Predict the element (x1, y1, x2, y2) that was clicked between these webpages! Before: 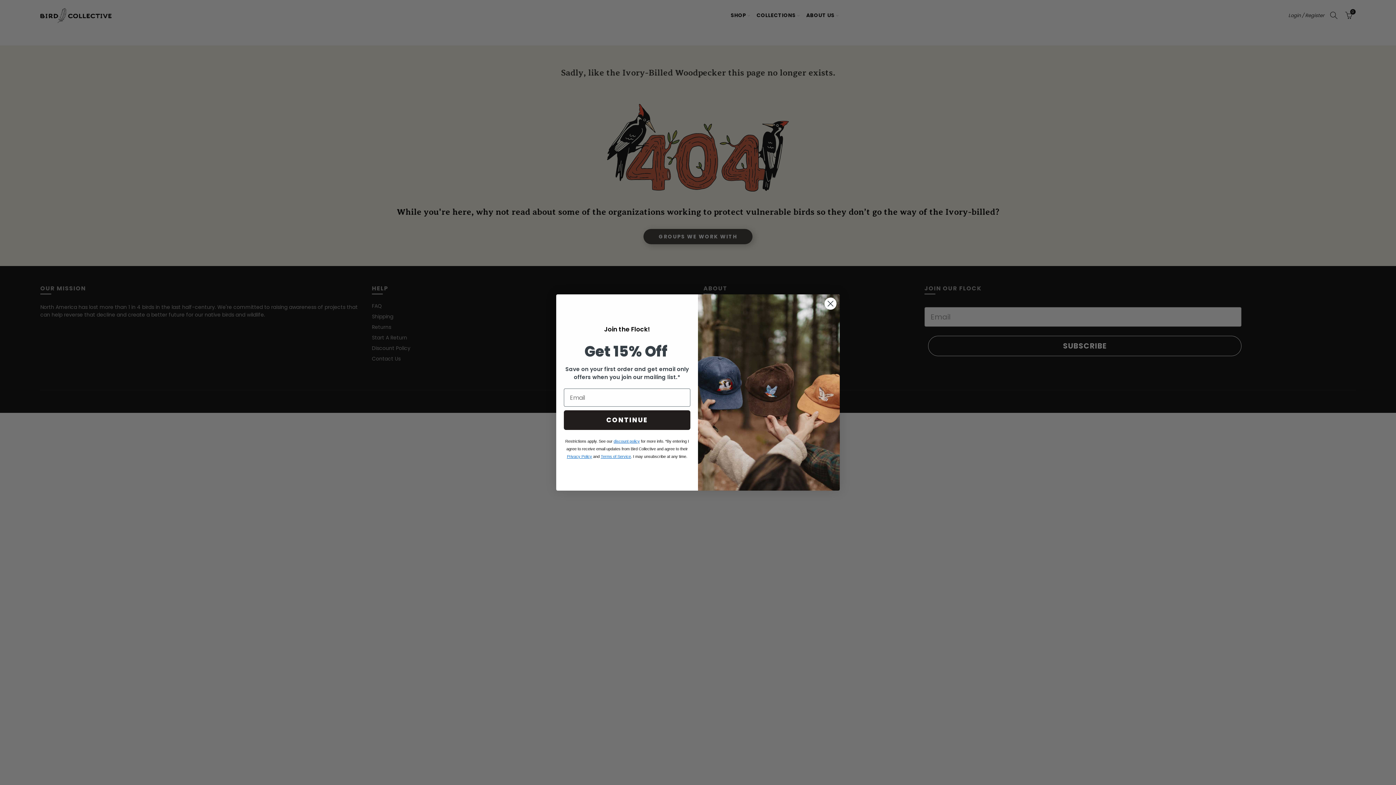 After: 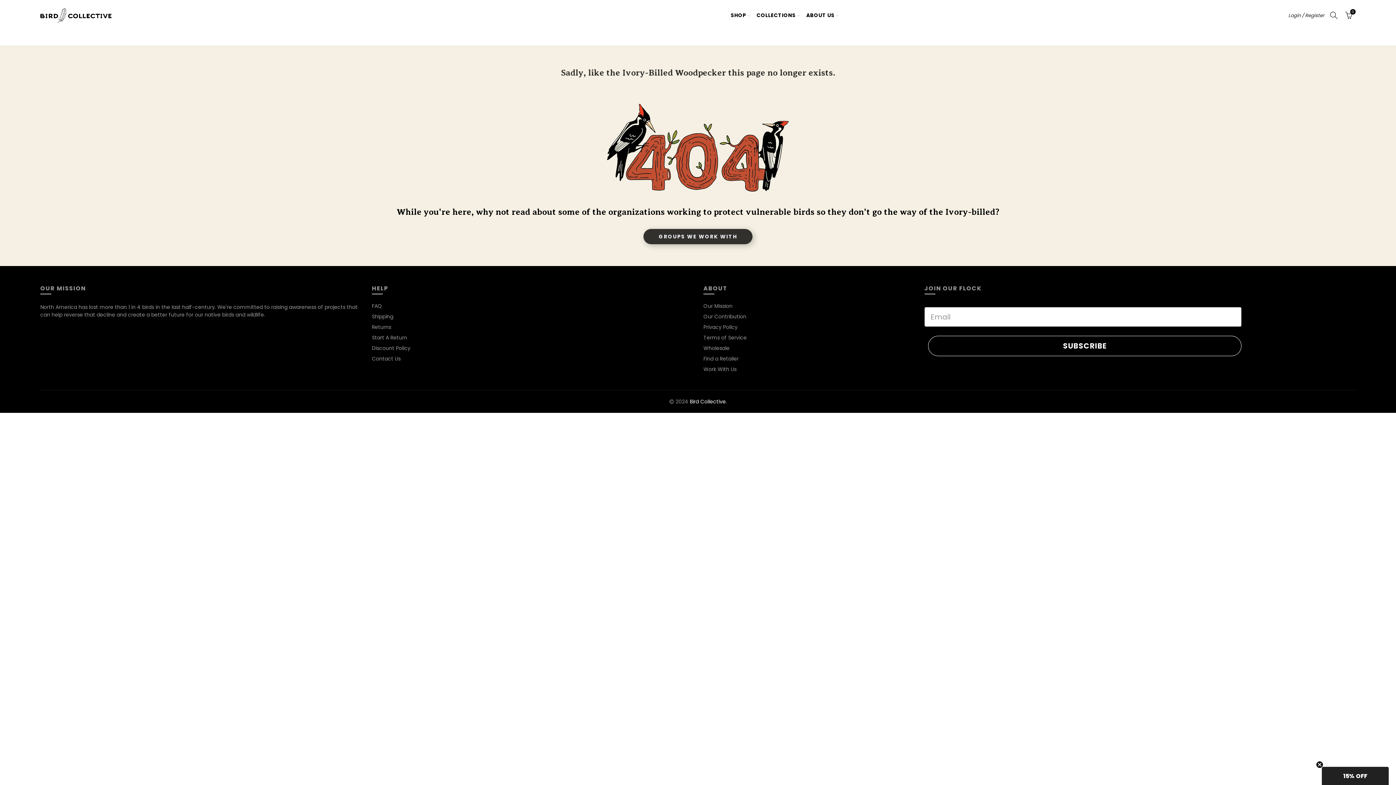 Action: label: Close dialog bbox: (824, 297, 837, 310)